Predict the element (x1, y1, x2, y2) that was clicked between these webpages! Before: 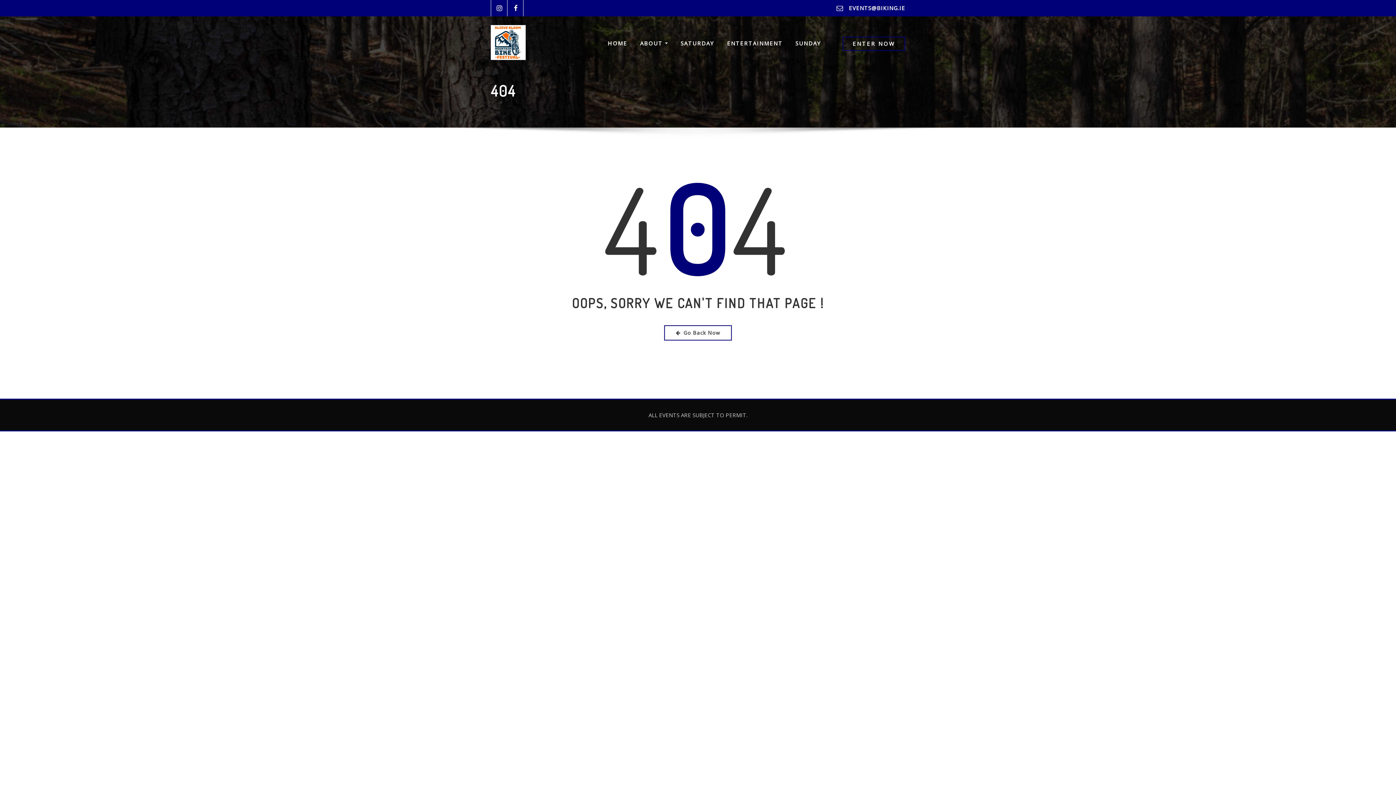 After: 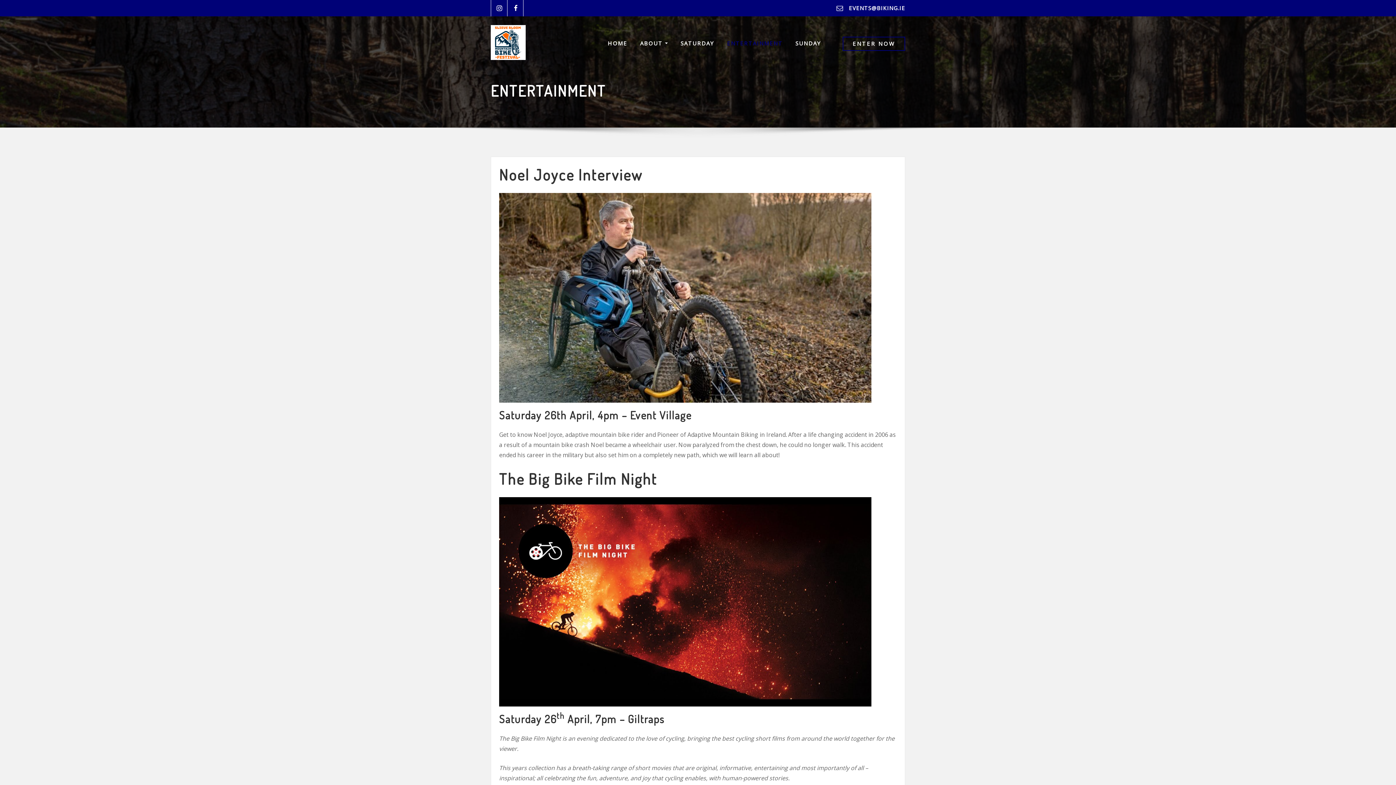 Action: bbox: (727, 36, 782, 49) label: ENTERTAINMENT